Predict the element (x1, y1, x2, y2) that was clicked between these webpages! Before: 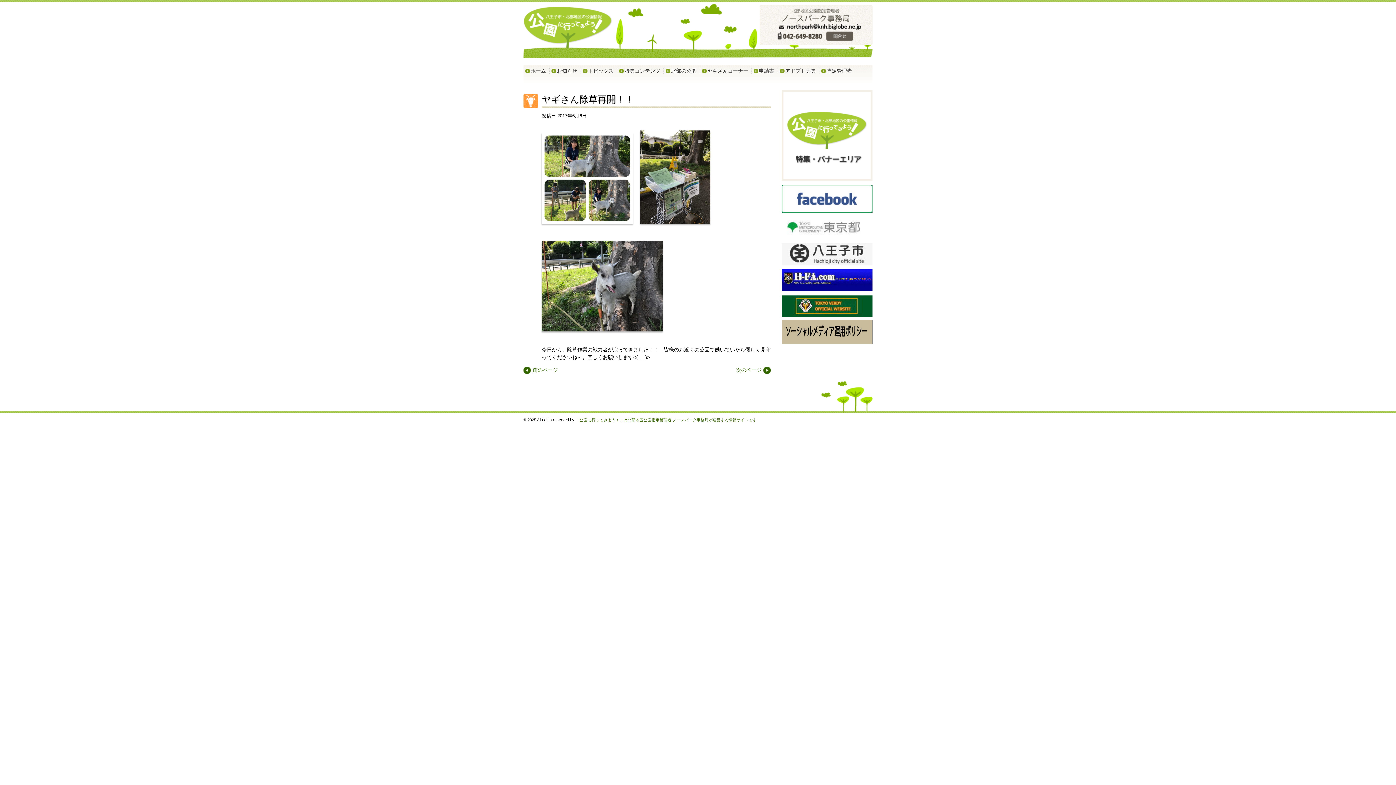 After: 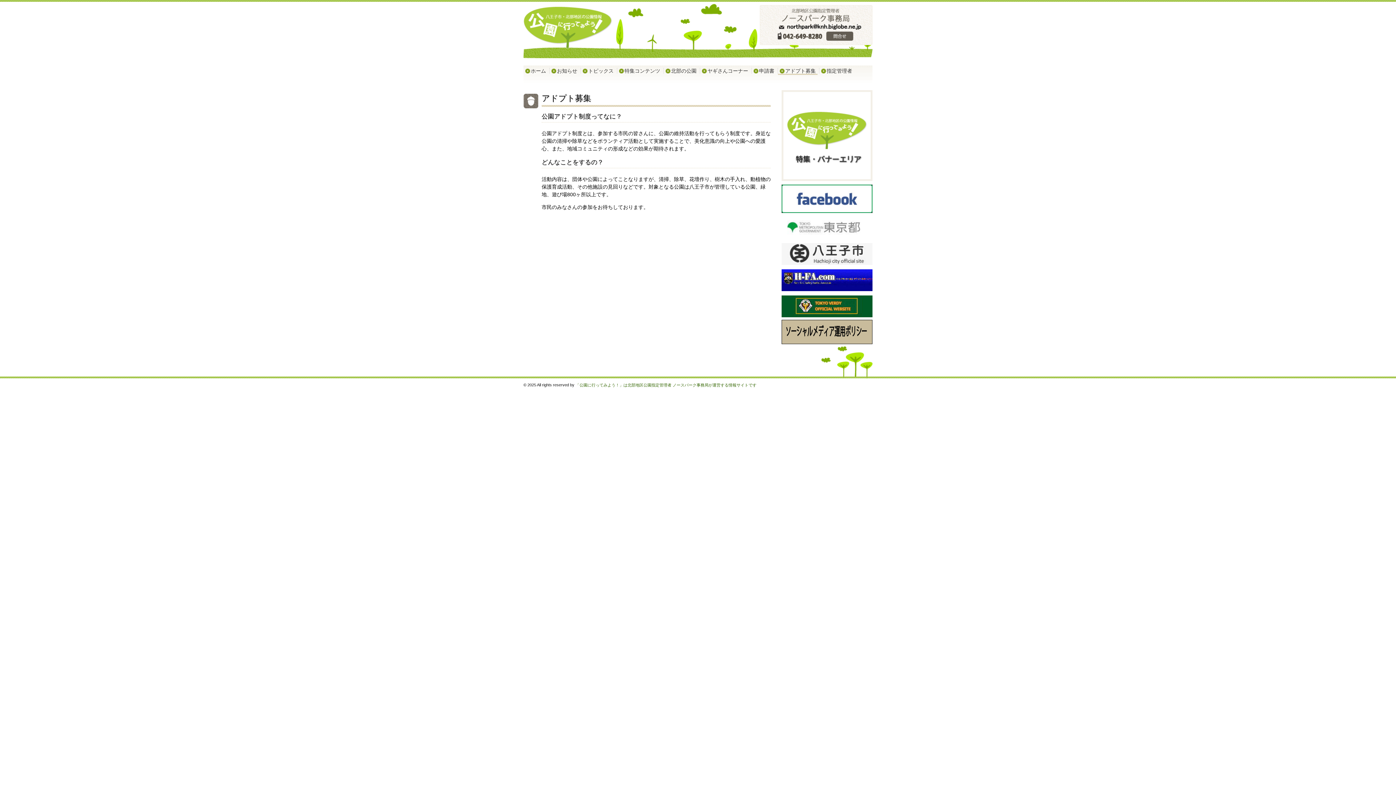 Action: bbox: (778, 68, 817, 73) label: アドプト募集